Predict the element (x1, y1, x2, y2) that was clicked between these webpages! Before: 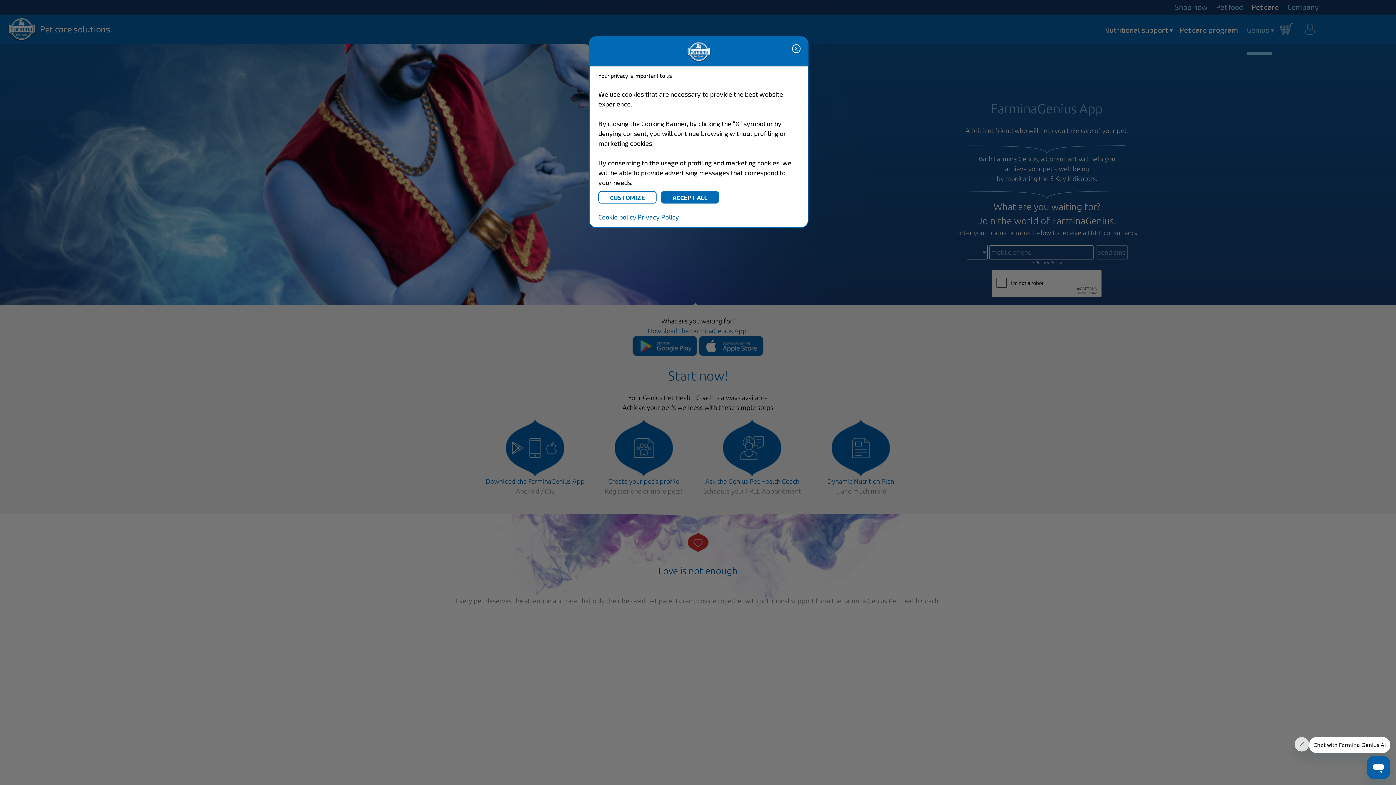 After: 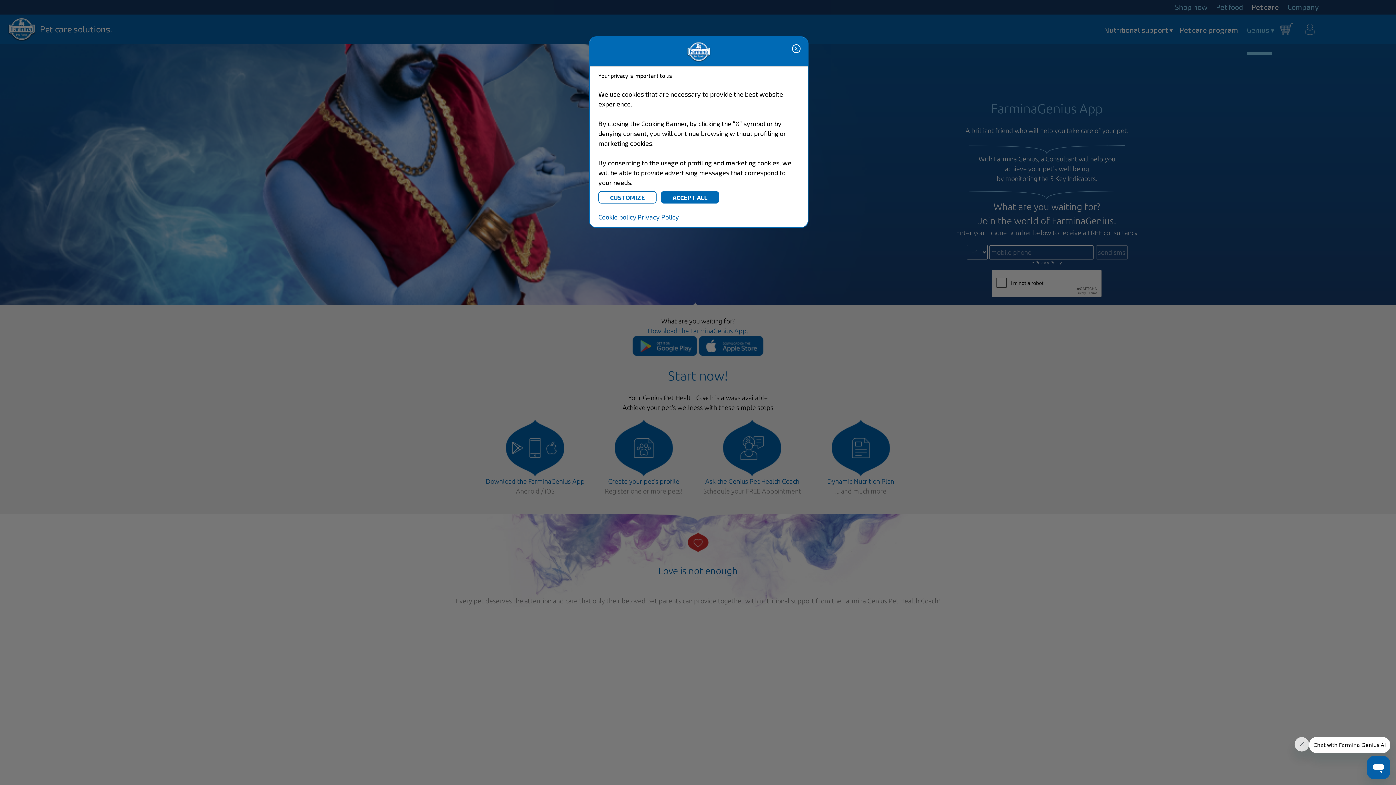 Action: label: Privacy Policy bbox: (637, 213, 679, 221)